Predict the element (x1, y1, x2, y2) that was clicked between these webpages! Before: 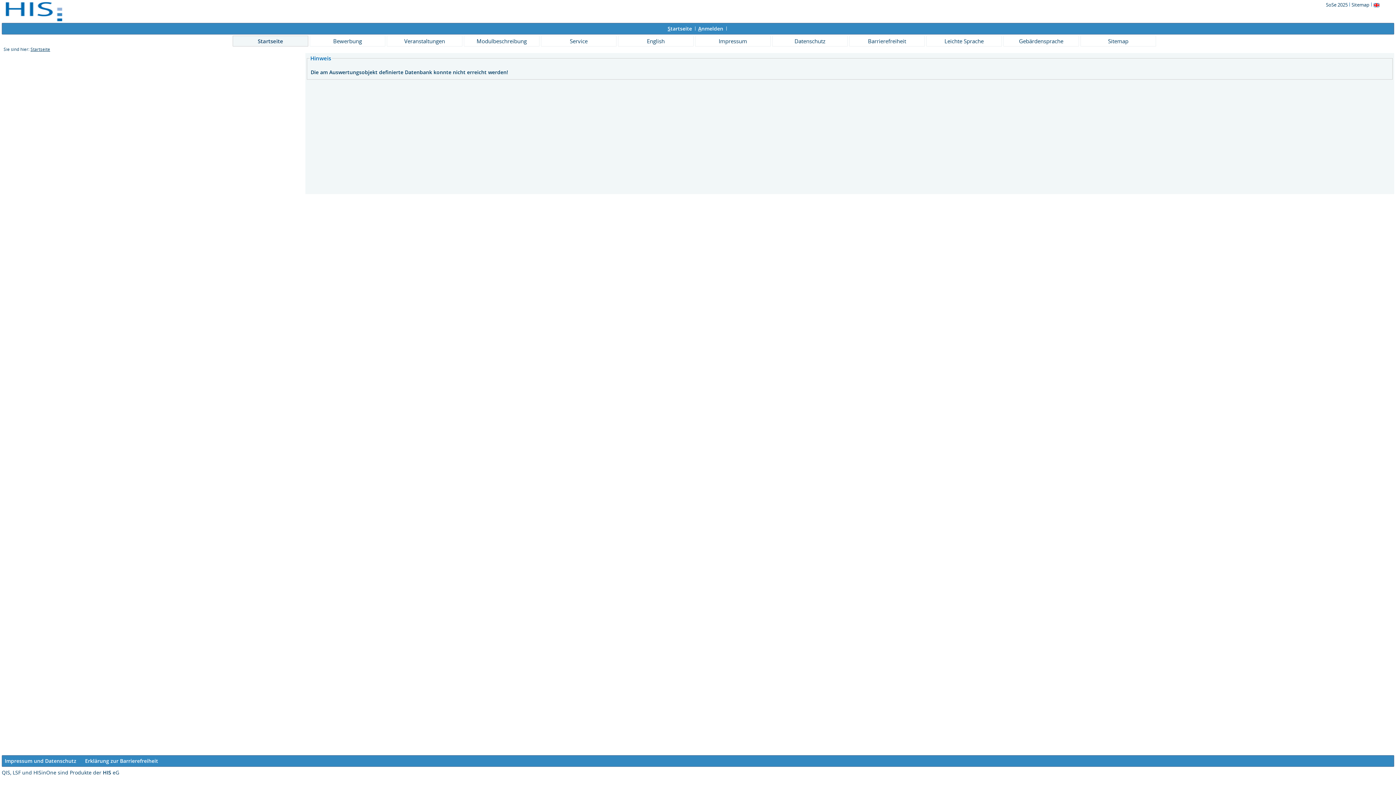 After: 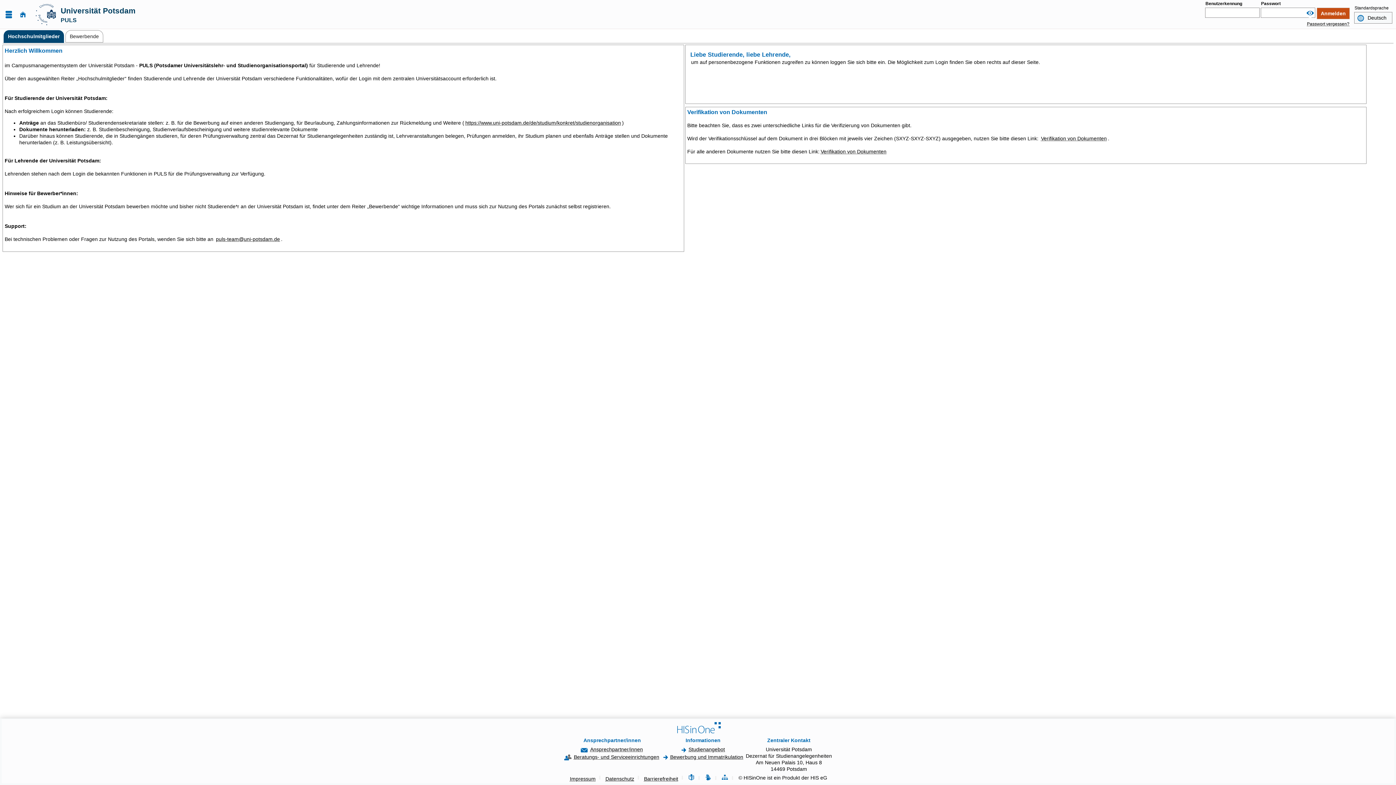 Action: label: Gebärdensprache bbox: (1003, 35, 1079, 46)